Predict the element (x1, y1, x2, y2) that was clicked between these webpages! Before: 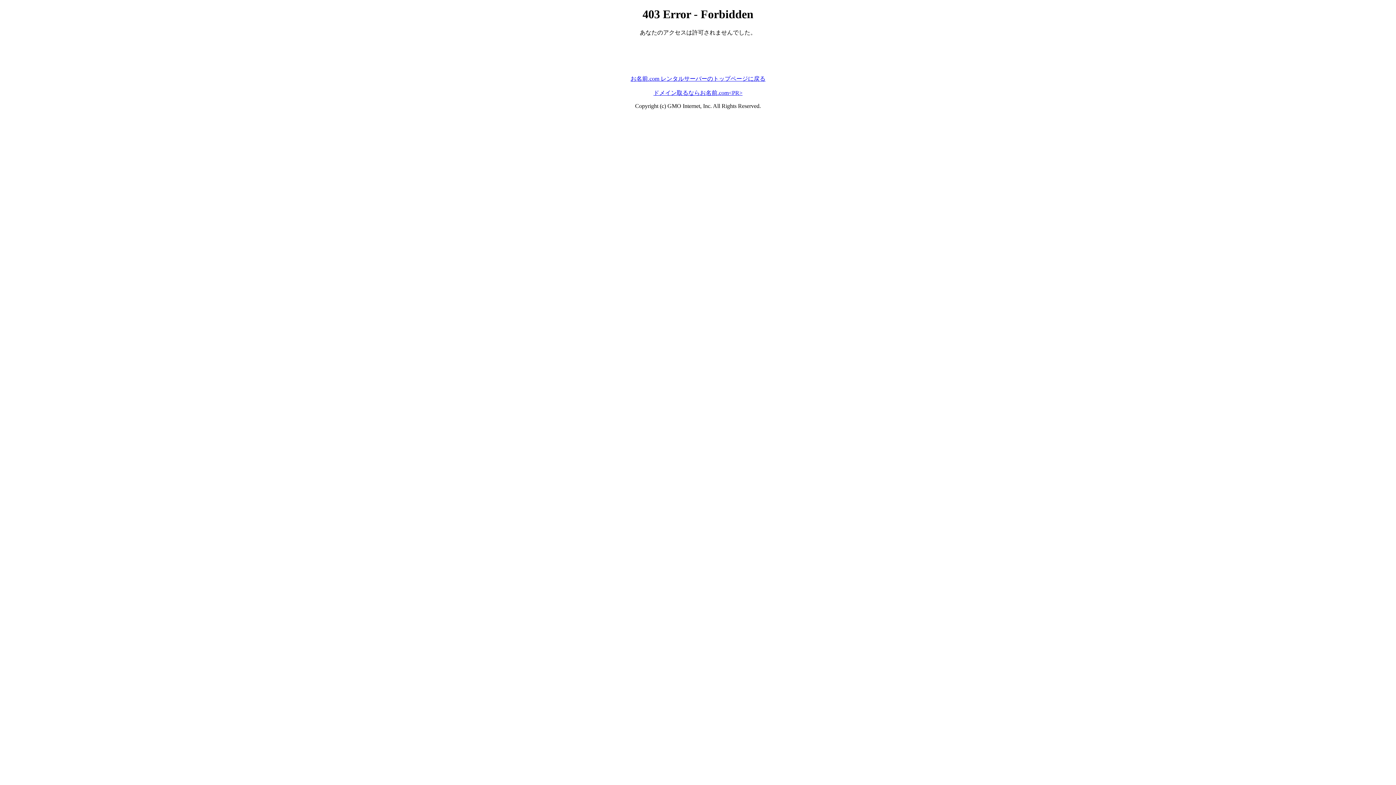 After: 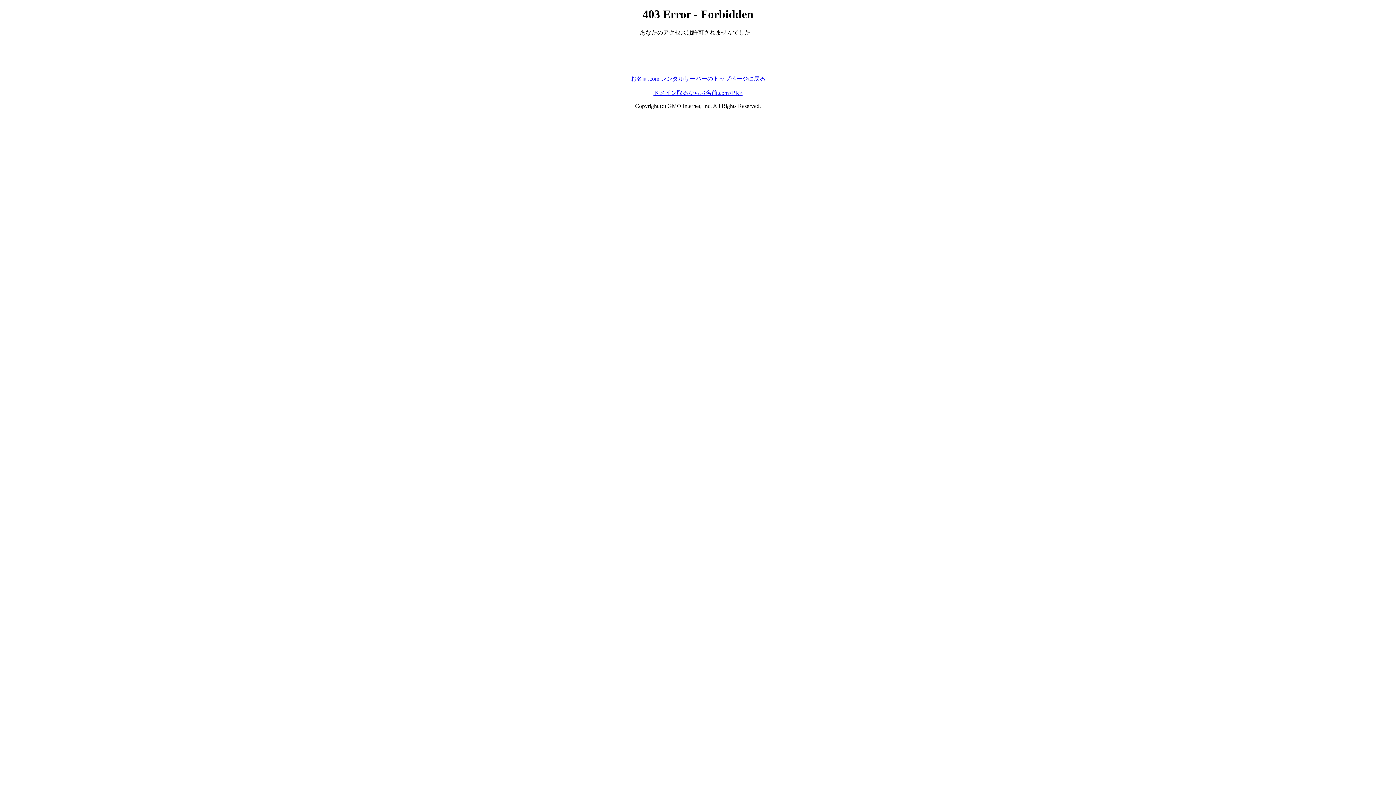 Action: label: ドメイン取るならお名前.com<PR> bbox: (653, 89, 742, 95)